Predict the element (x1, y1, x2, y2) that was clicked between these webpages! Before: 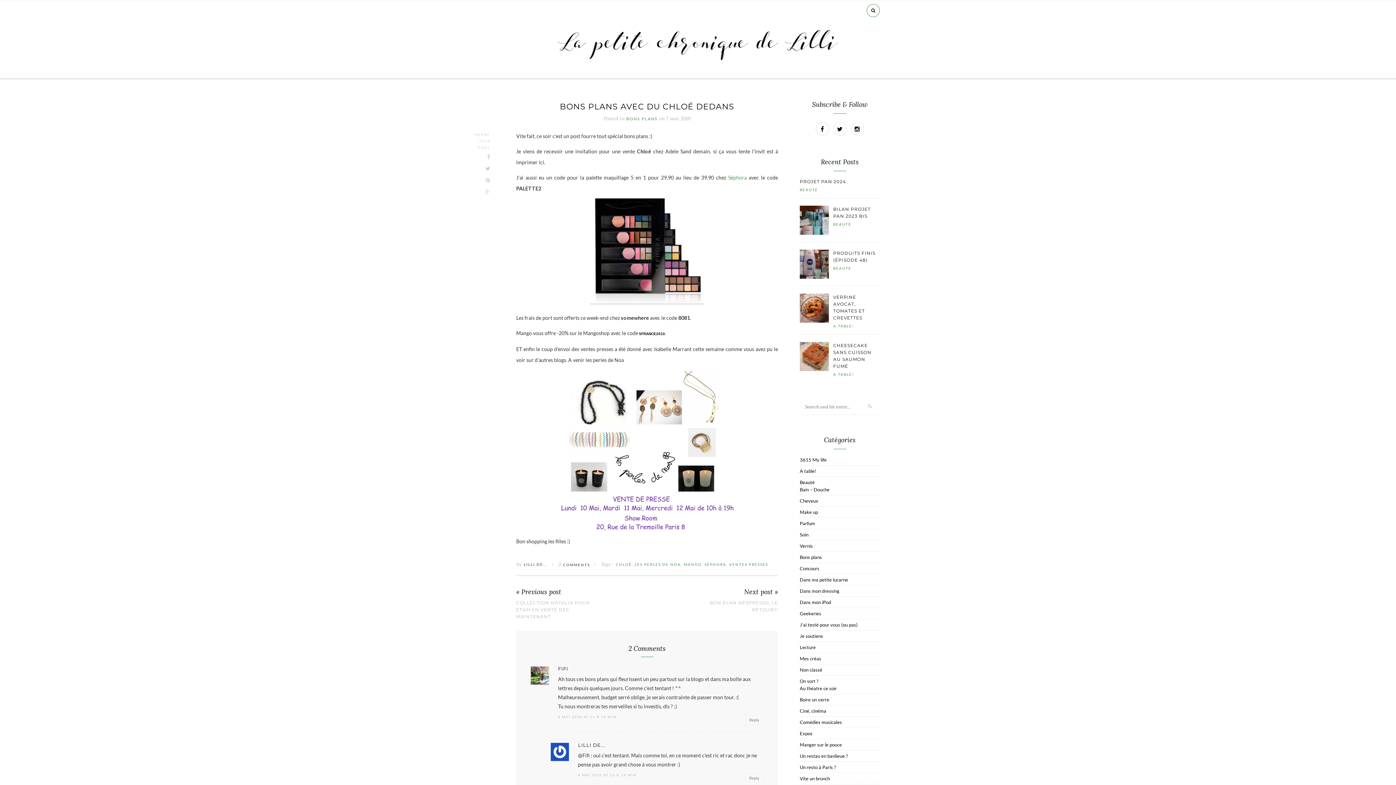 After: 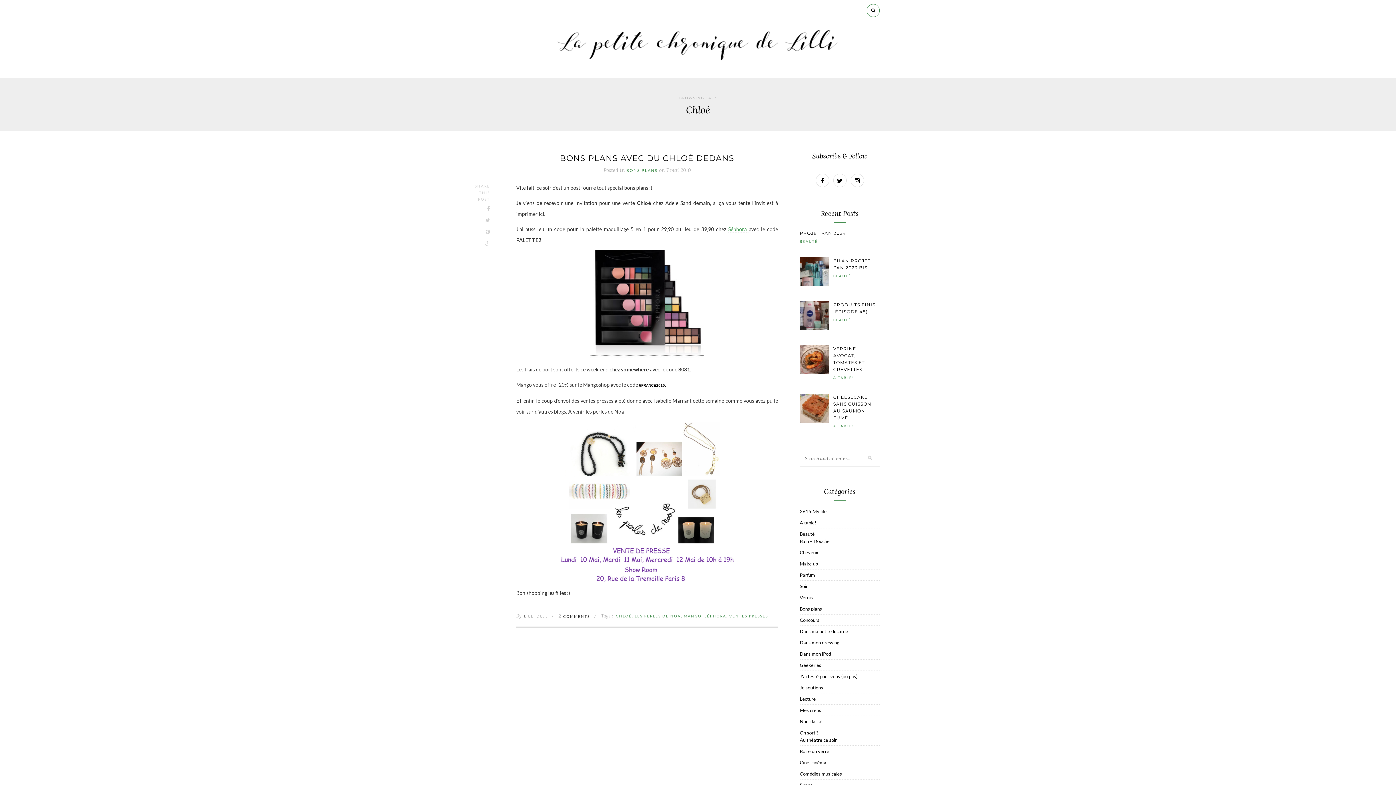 Action: label: CHLOÉ bbox: (616, 562, 632, 567)